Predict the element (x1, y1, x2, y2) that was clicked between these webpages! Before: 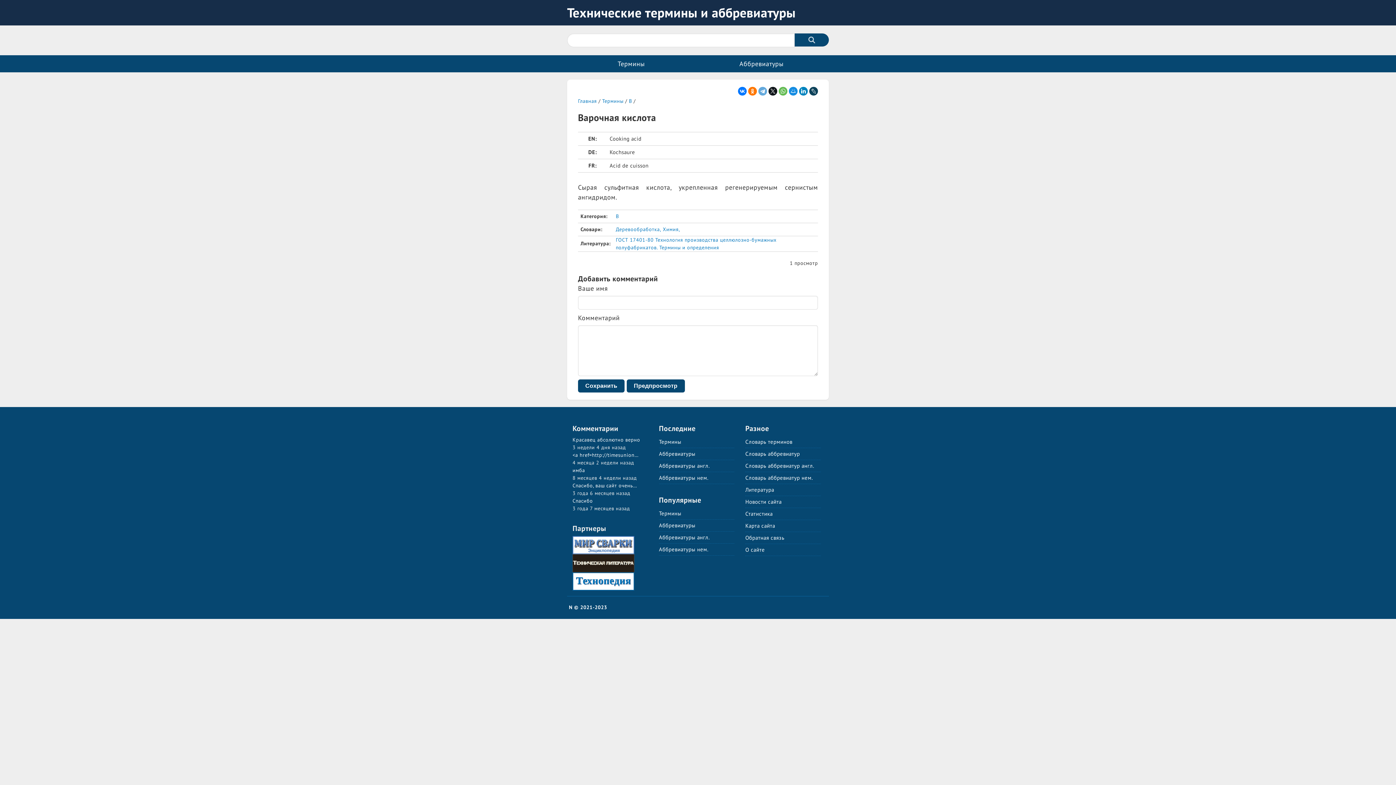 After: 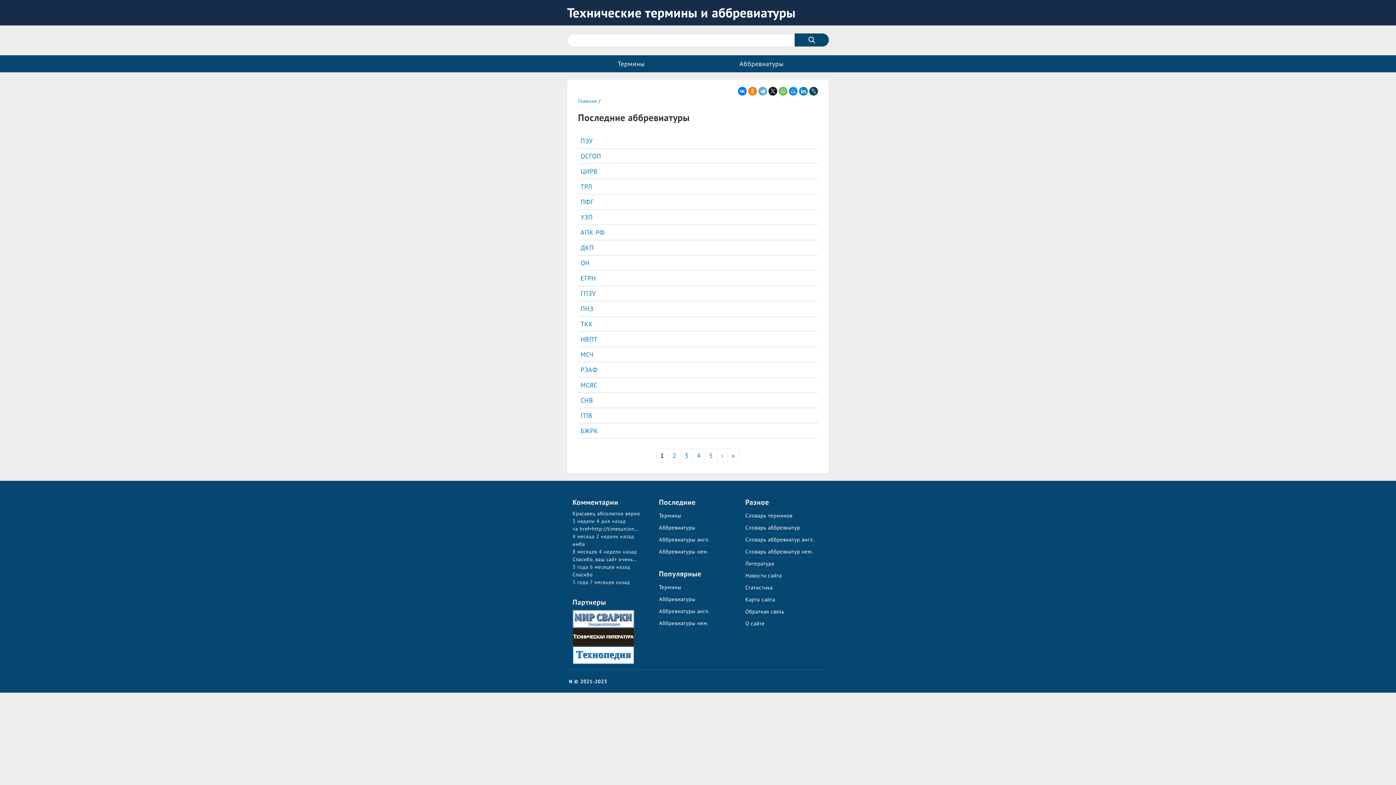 Action: label: Аббревиатуры bbox: (659, 450, 695, 457)